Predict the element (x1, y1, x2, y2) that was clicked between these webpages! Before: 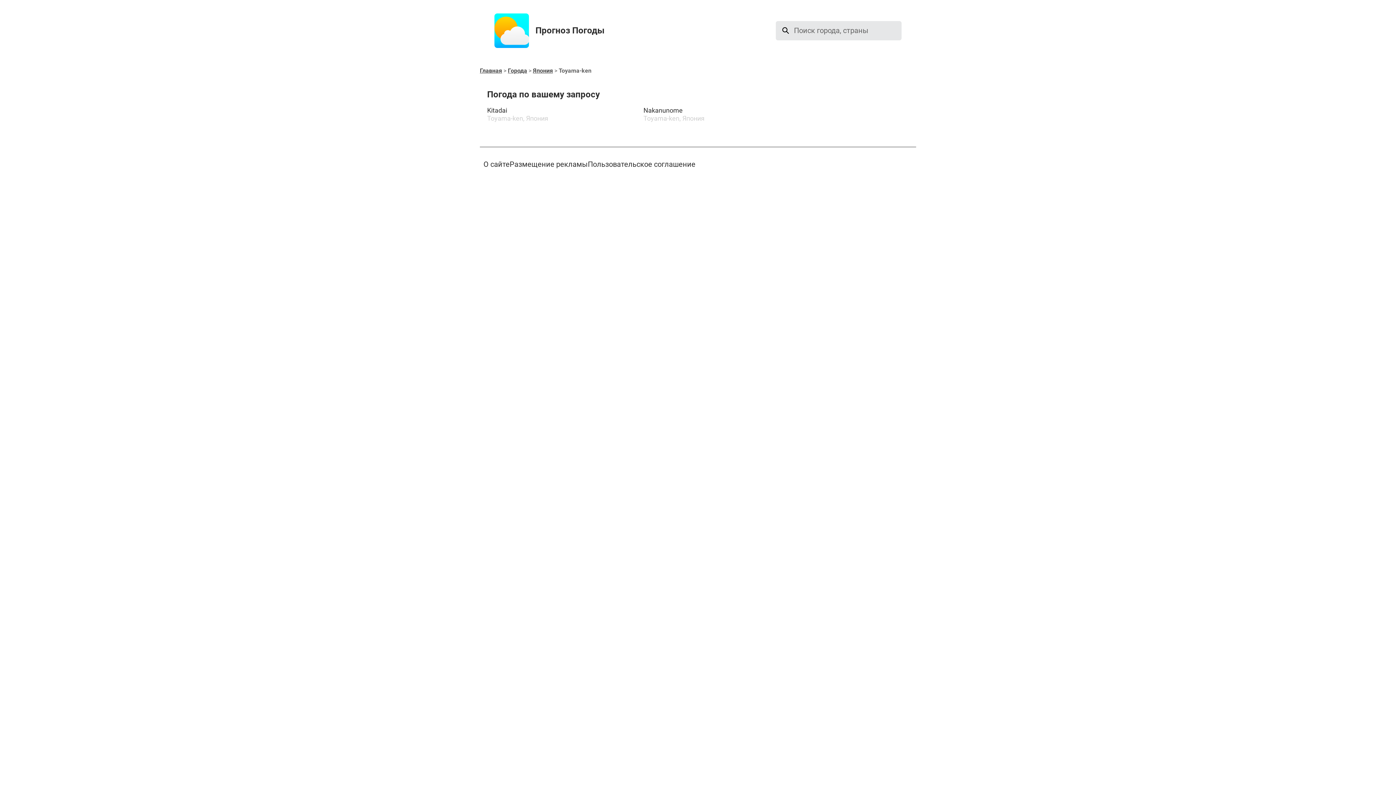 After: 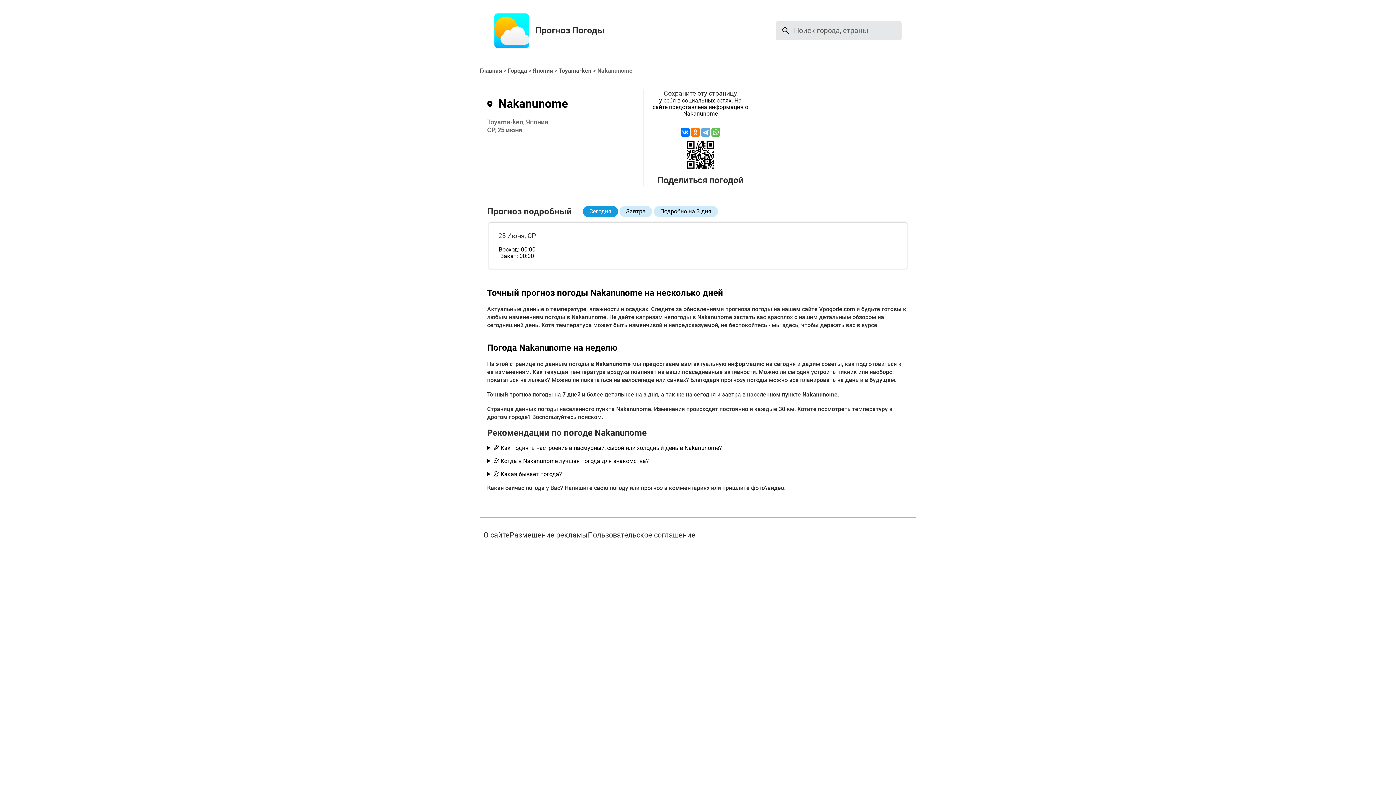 Action: label: Nakanunome
Toyama-ken, Япония bbox: (643, 106, 738, 122)